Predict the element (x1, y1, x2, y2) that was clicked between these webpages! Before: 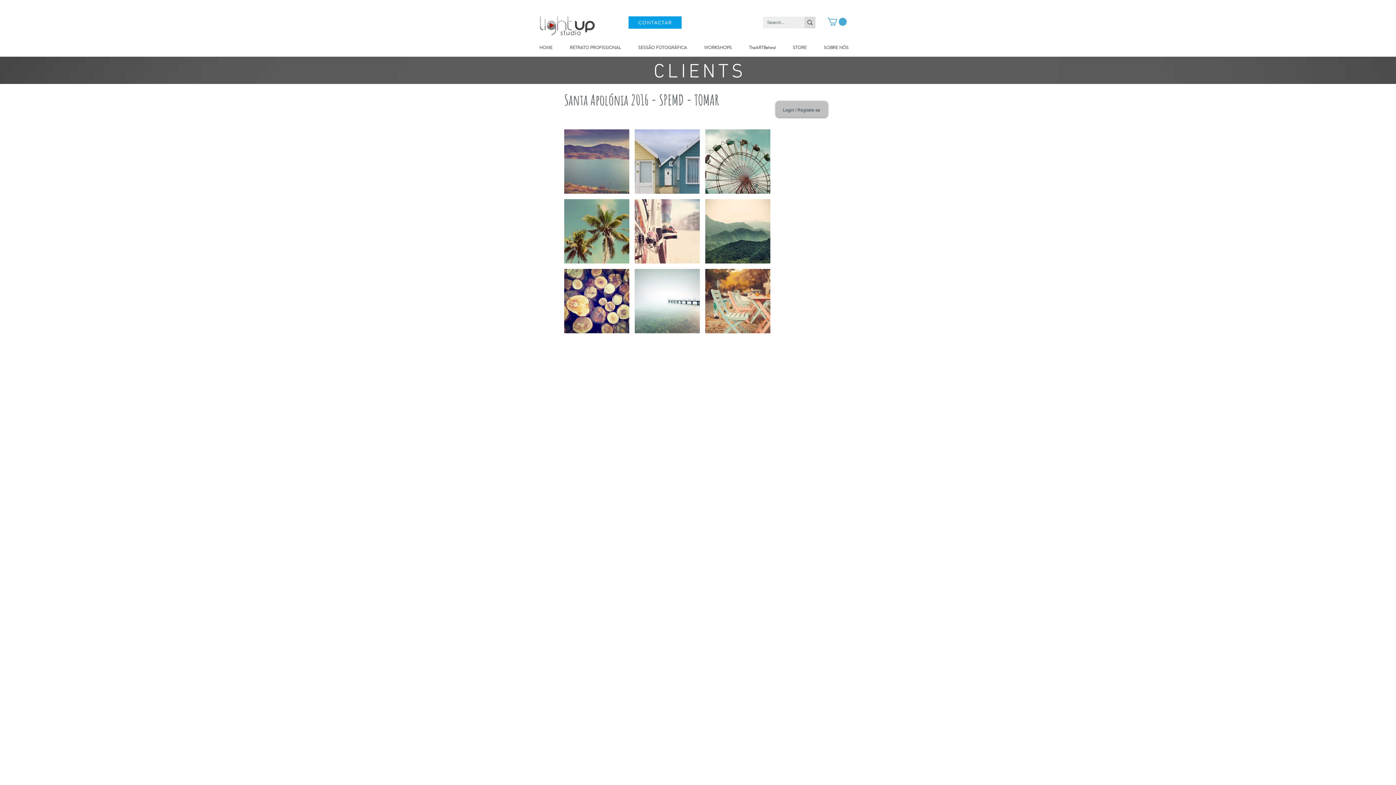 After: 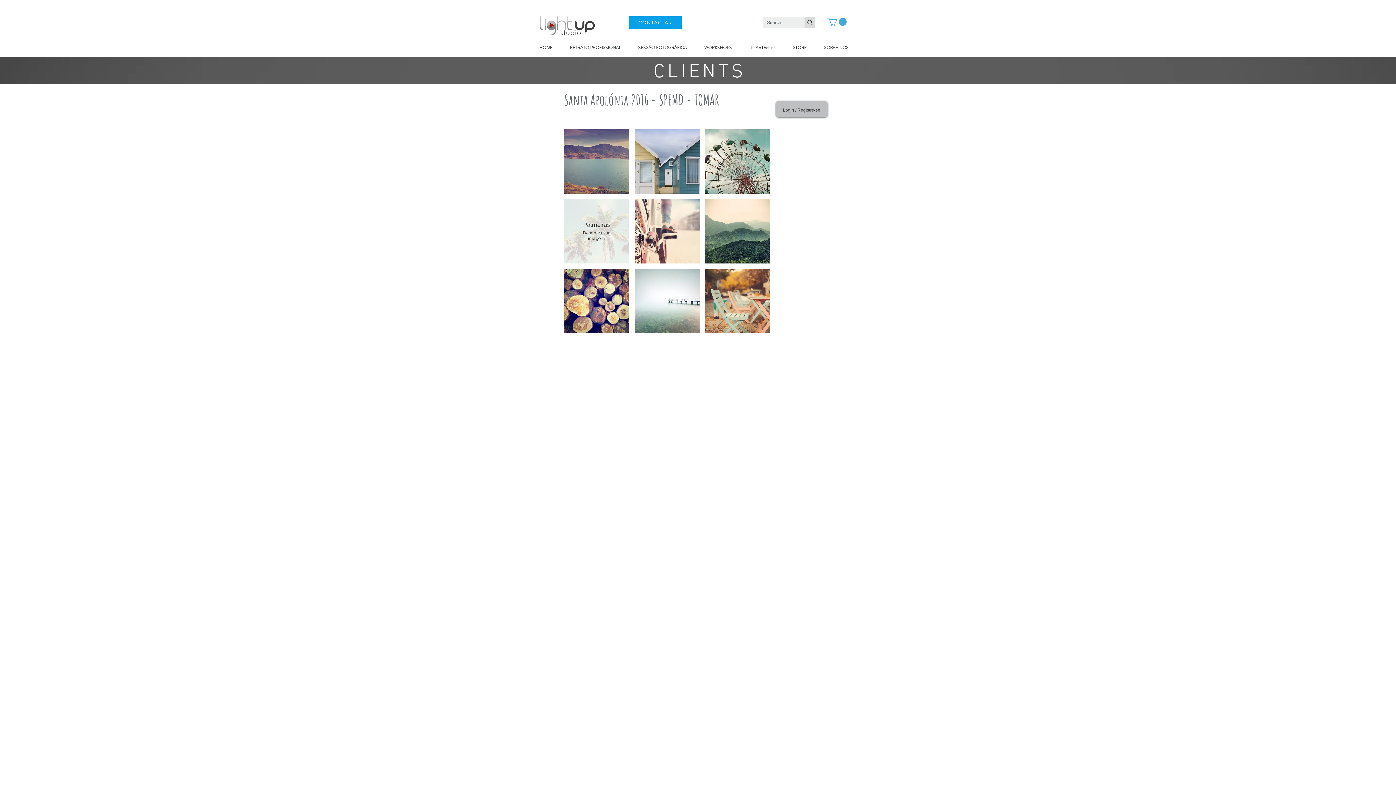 Action: label: Palmeiras bbox: (564, 199, 629, 263)